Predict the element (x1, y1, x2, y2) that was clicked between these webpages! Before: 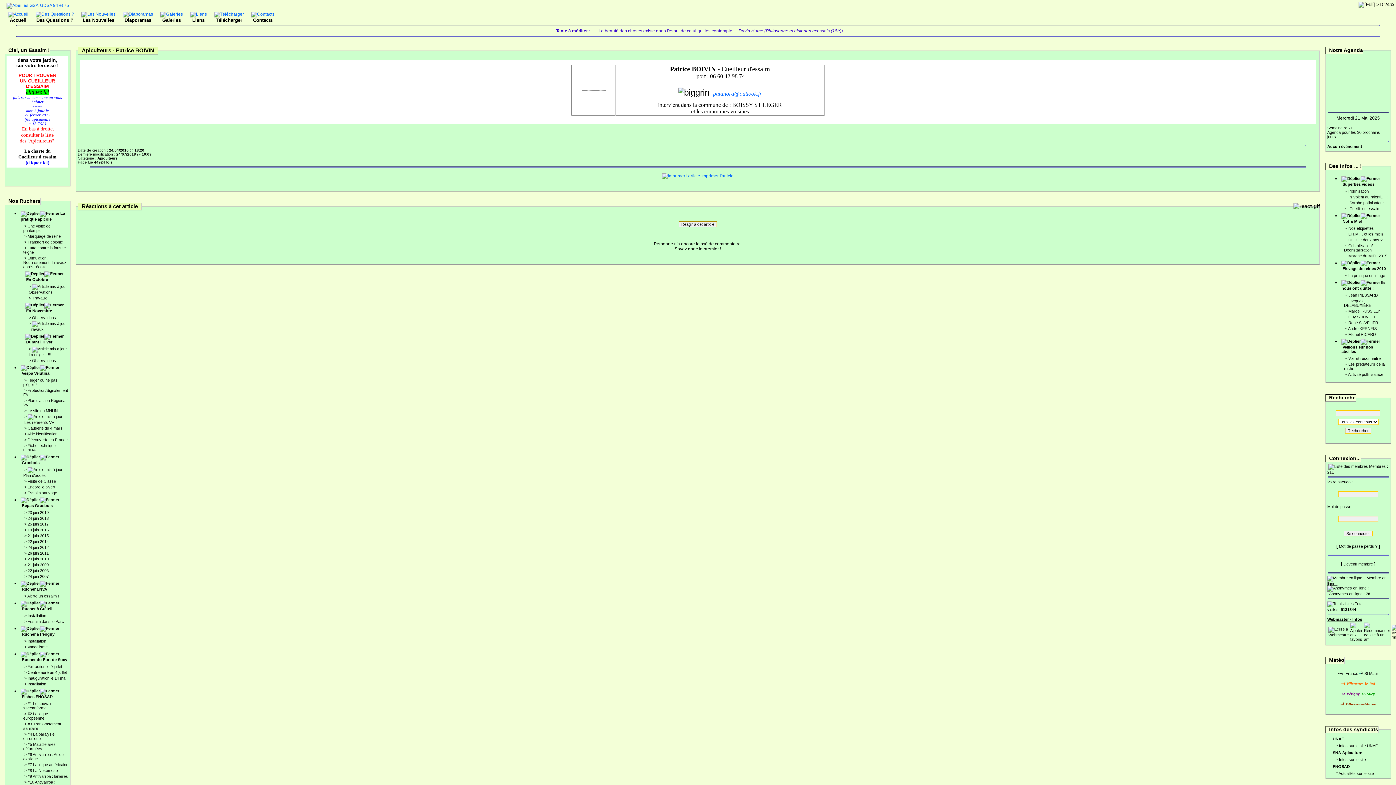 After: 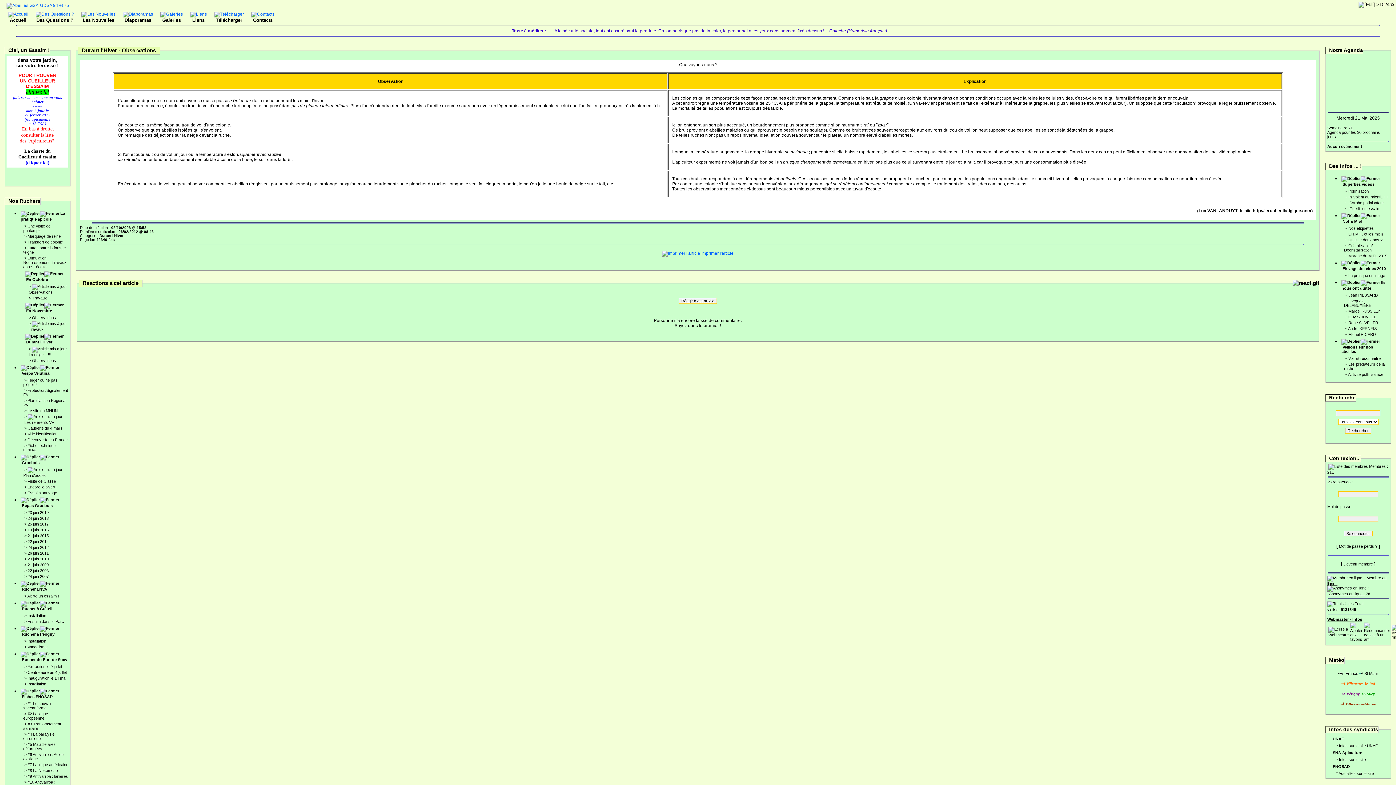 Action: bbox: (32, 358, 56, 362) label: Observations